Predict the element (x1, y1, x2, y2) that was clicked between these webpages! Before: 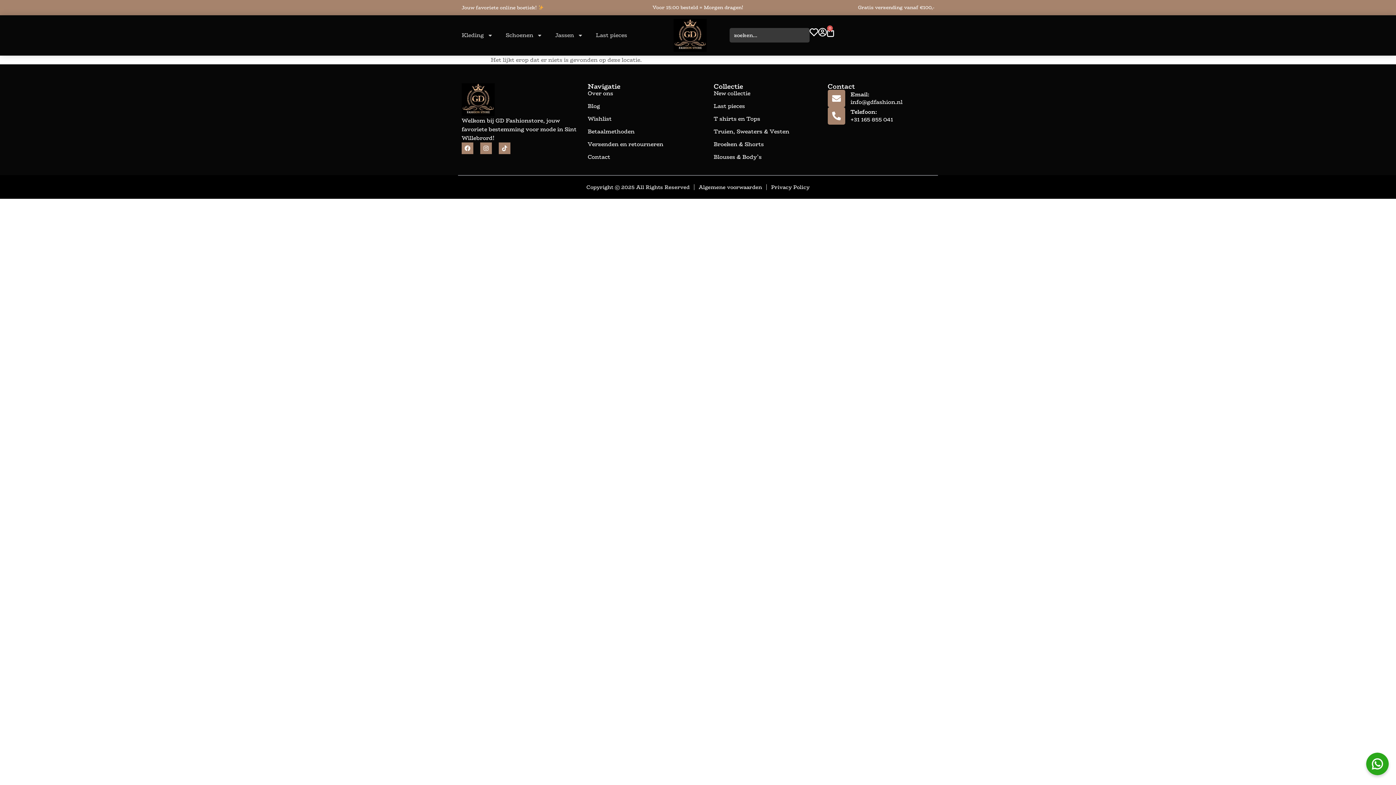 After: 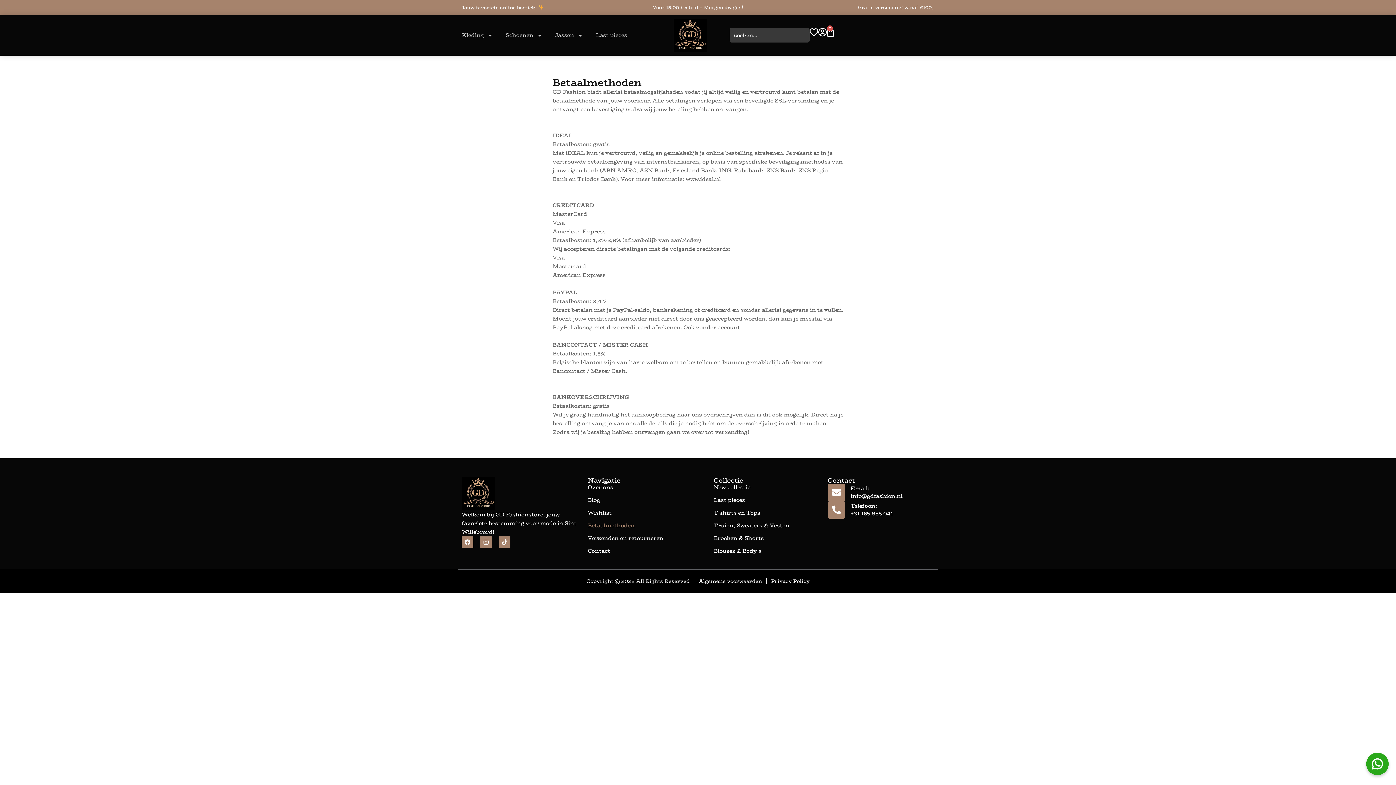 Action: bbox: (587, 127, 706, 135) label: Betaalmethoden